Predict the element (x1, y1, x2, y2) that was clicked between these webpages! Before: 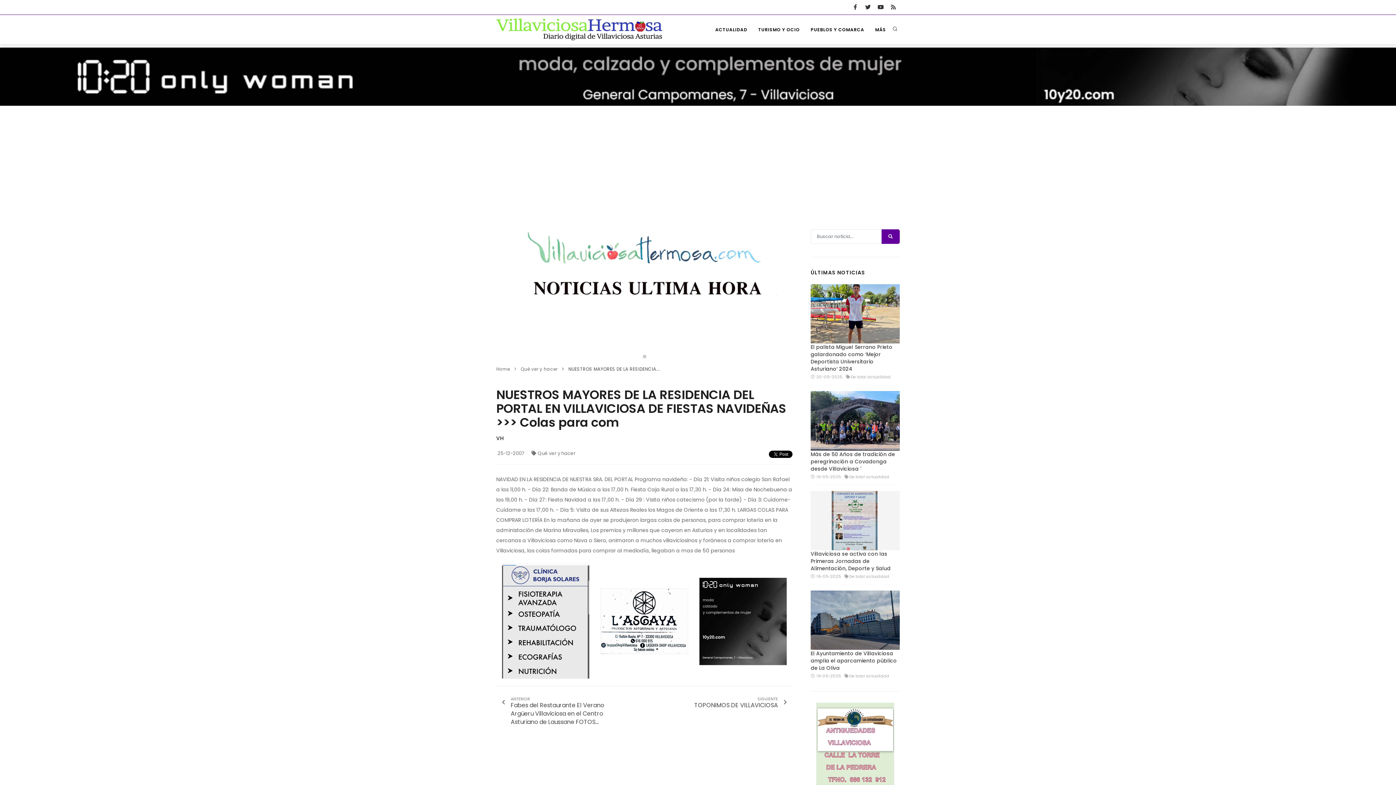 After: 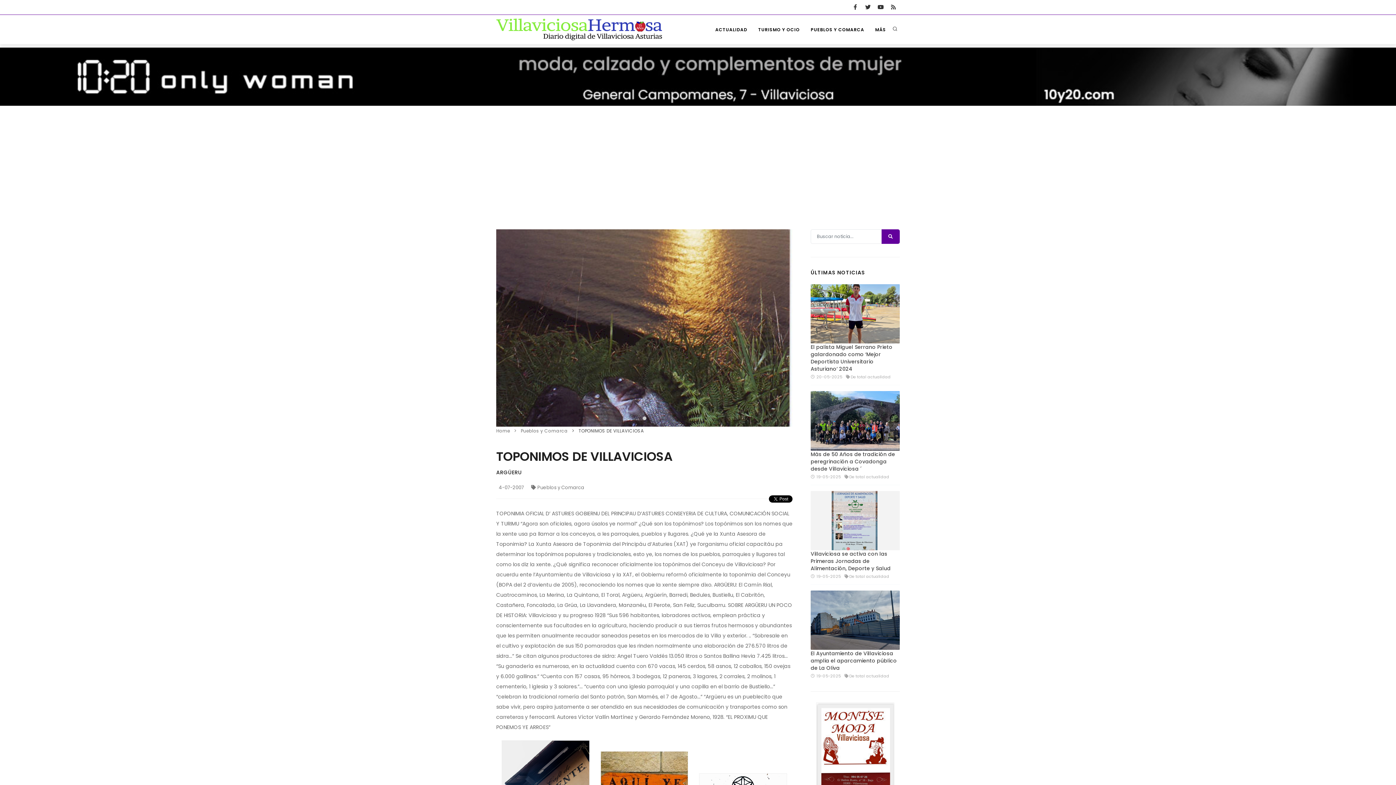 Action: bbox: (694, 694, 792, 710) label: SIGUIENTE
TOPONIMOS DE VILLAVICIOSA